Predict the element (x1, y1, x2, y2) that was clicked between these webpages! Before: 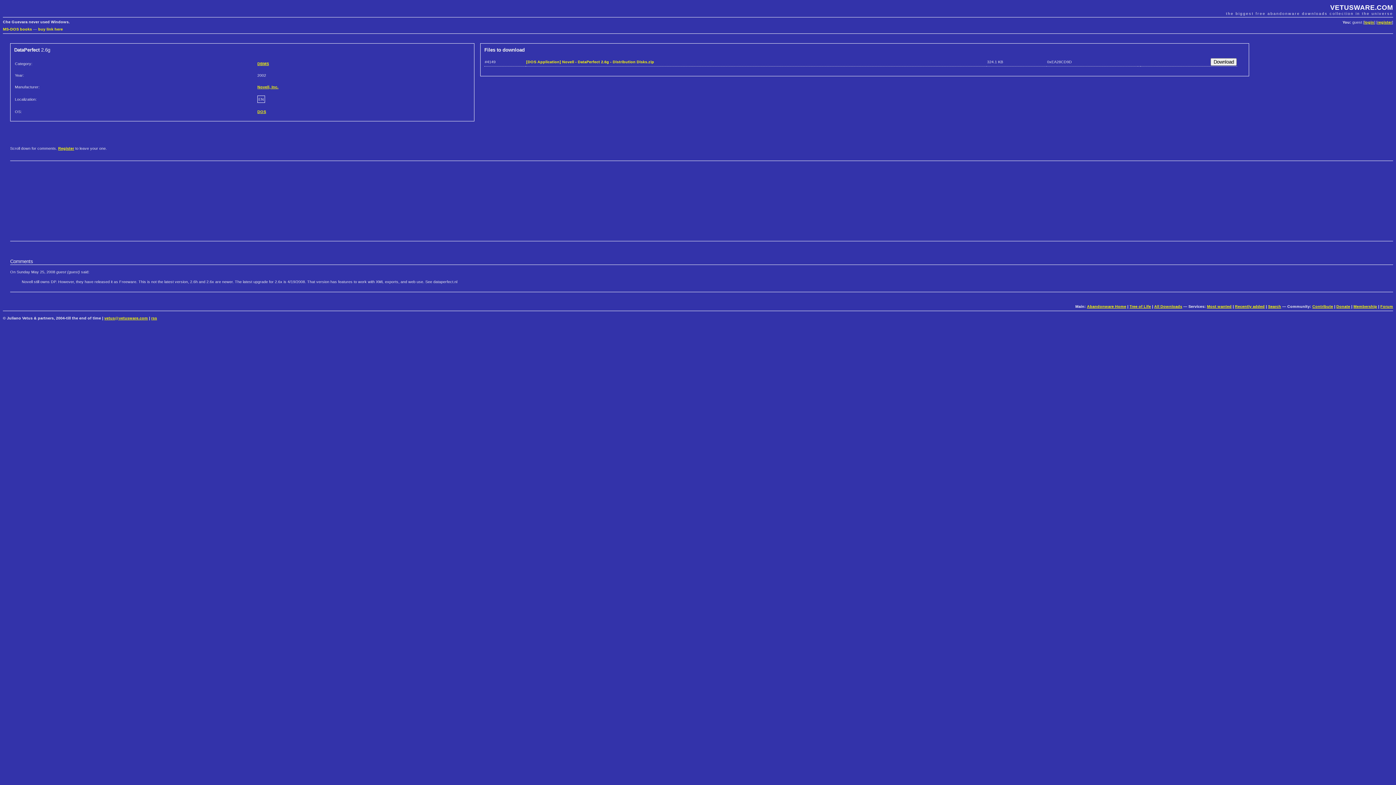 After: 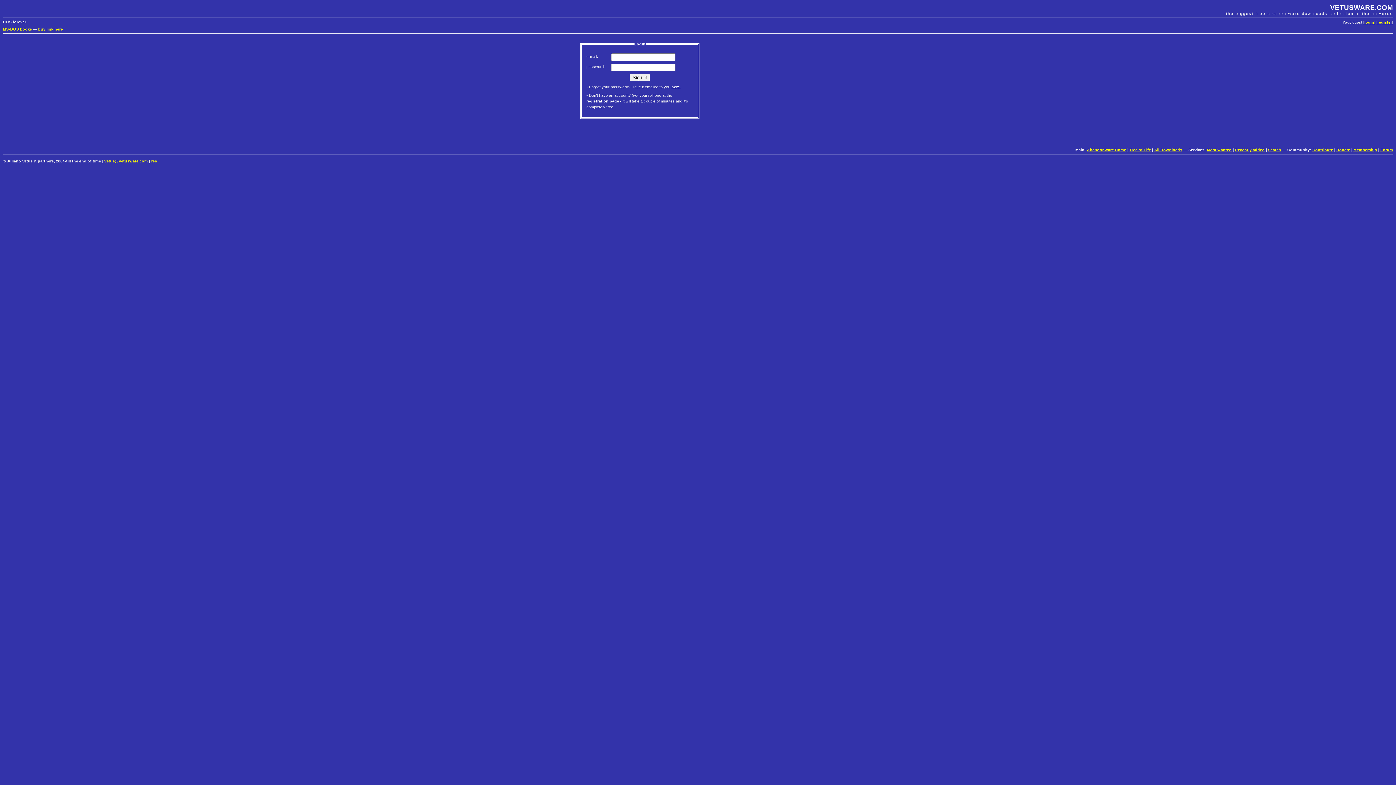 Action: label: login bbox: (1364, 20, 1374, 24)